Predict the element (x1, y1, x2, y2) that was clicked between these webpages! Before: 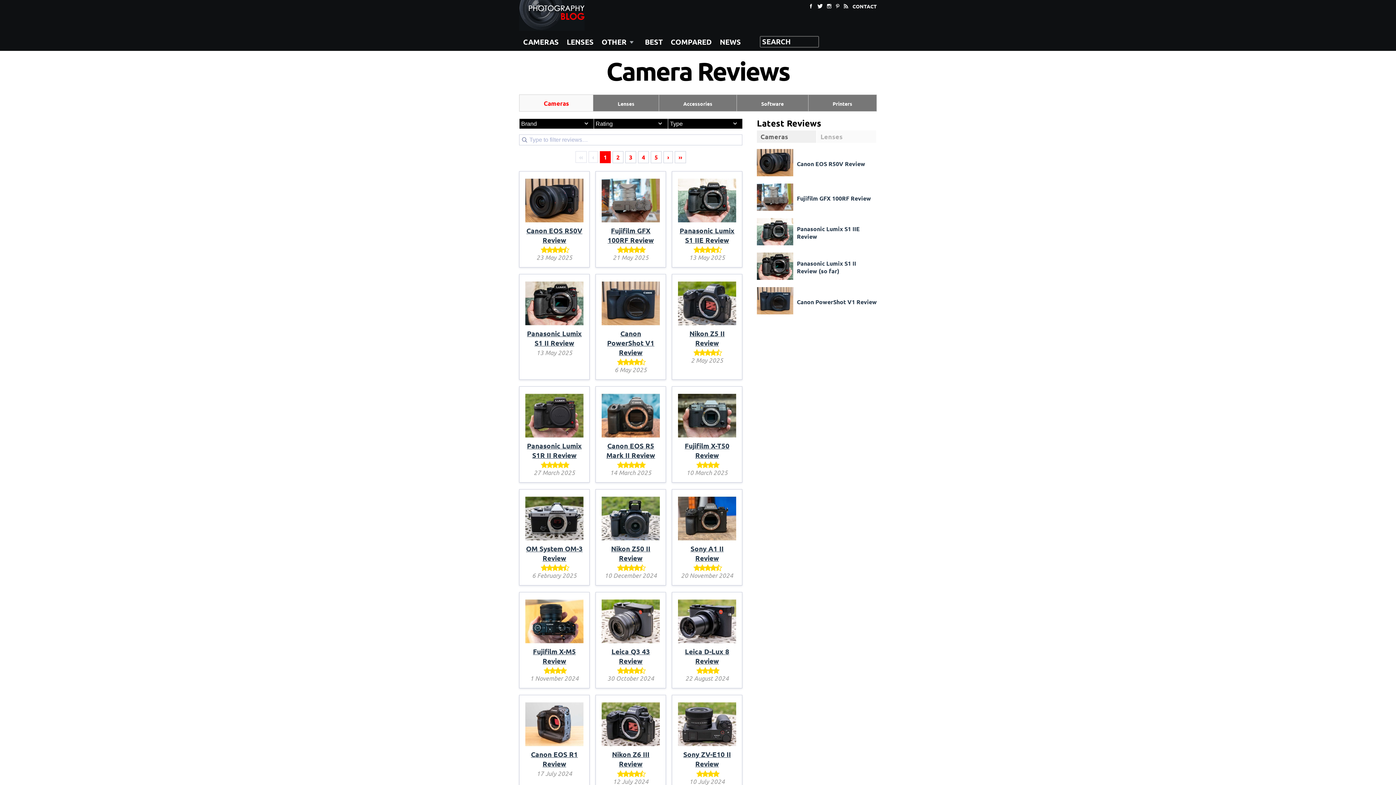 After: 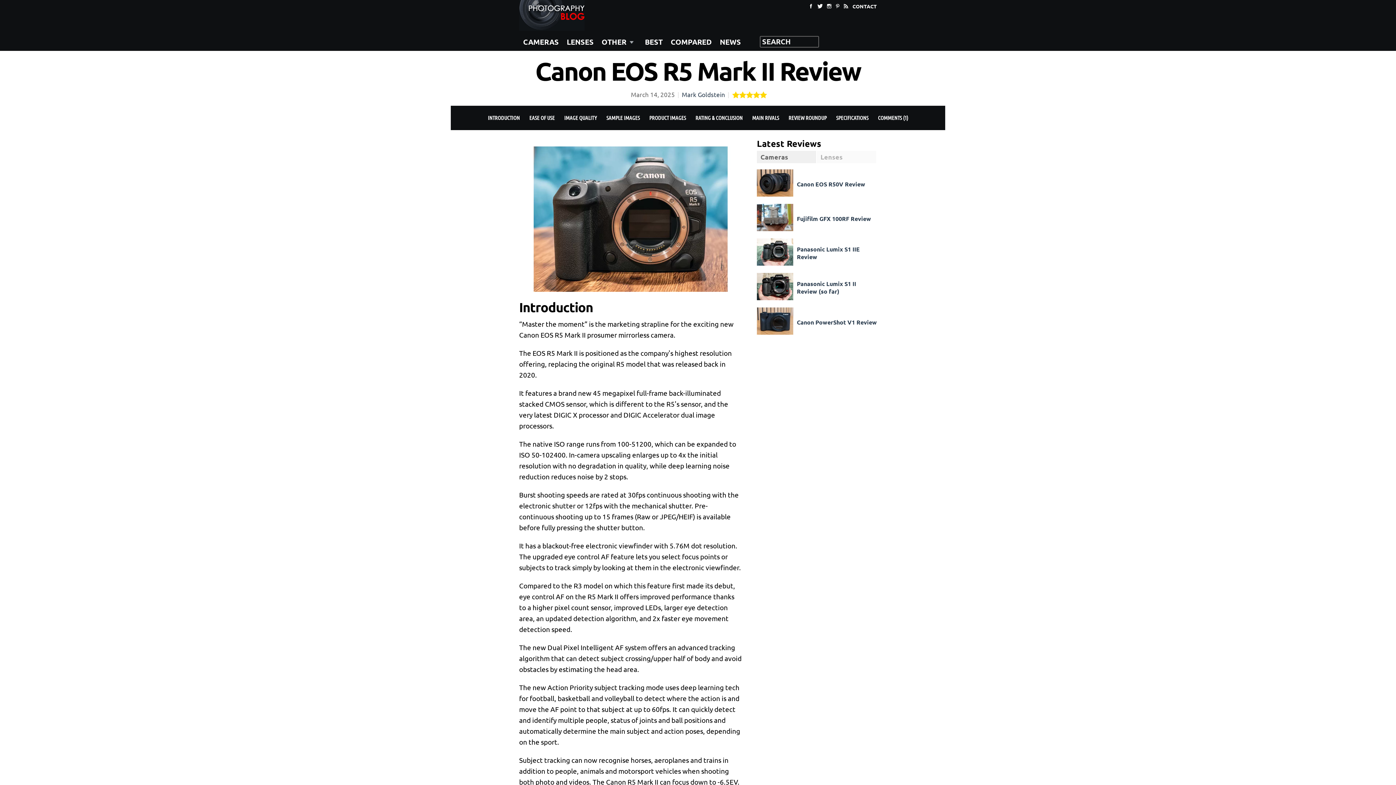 Action: bbox: (601, 431, 659, 441)